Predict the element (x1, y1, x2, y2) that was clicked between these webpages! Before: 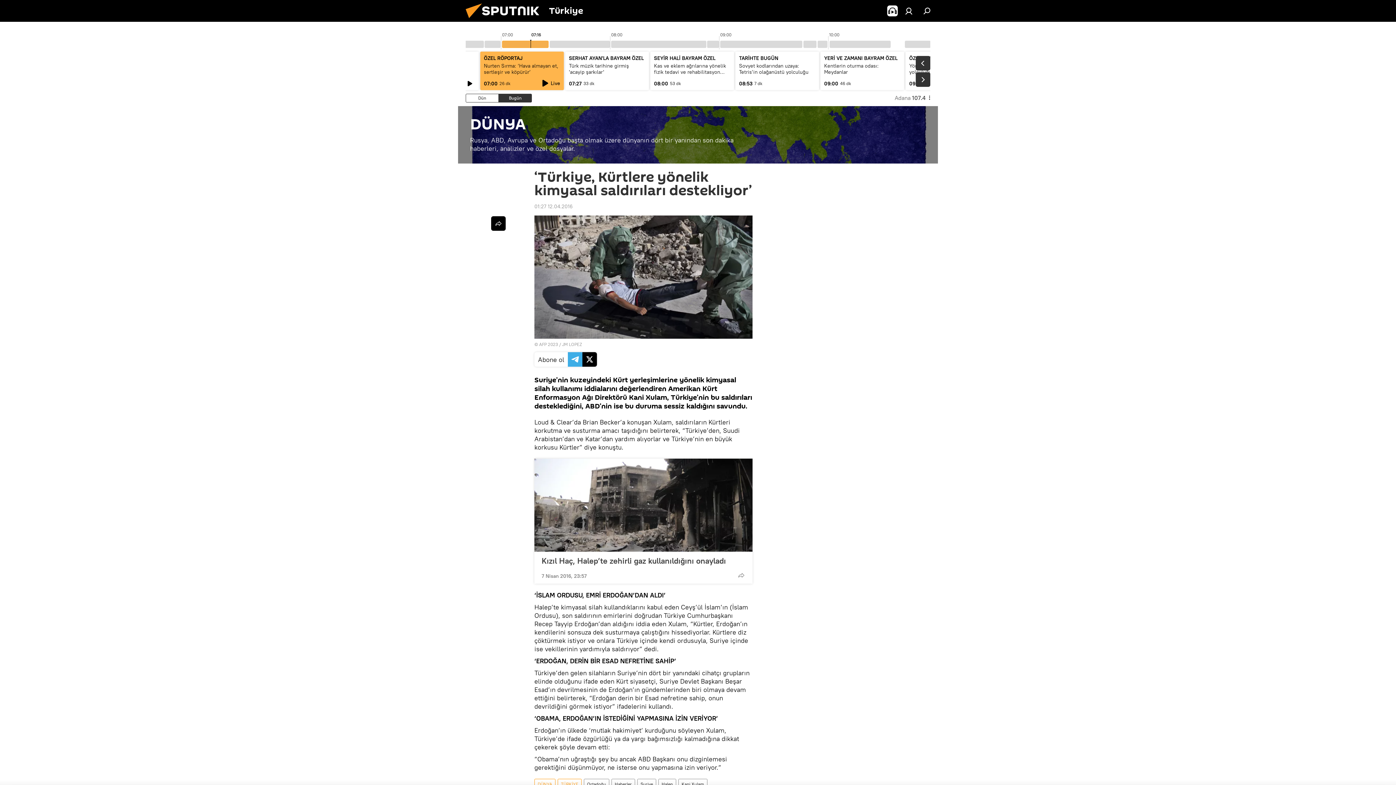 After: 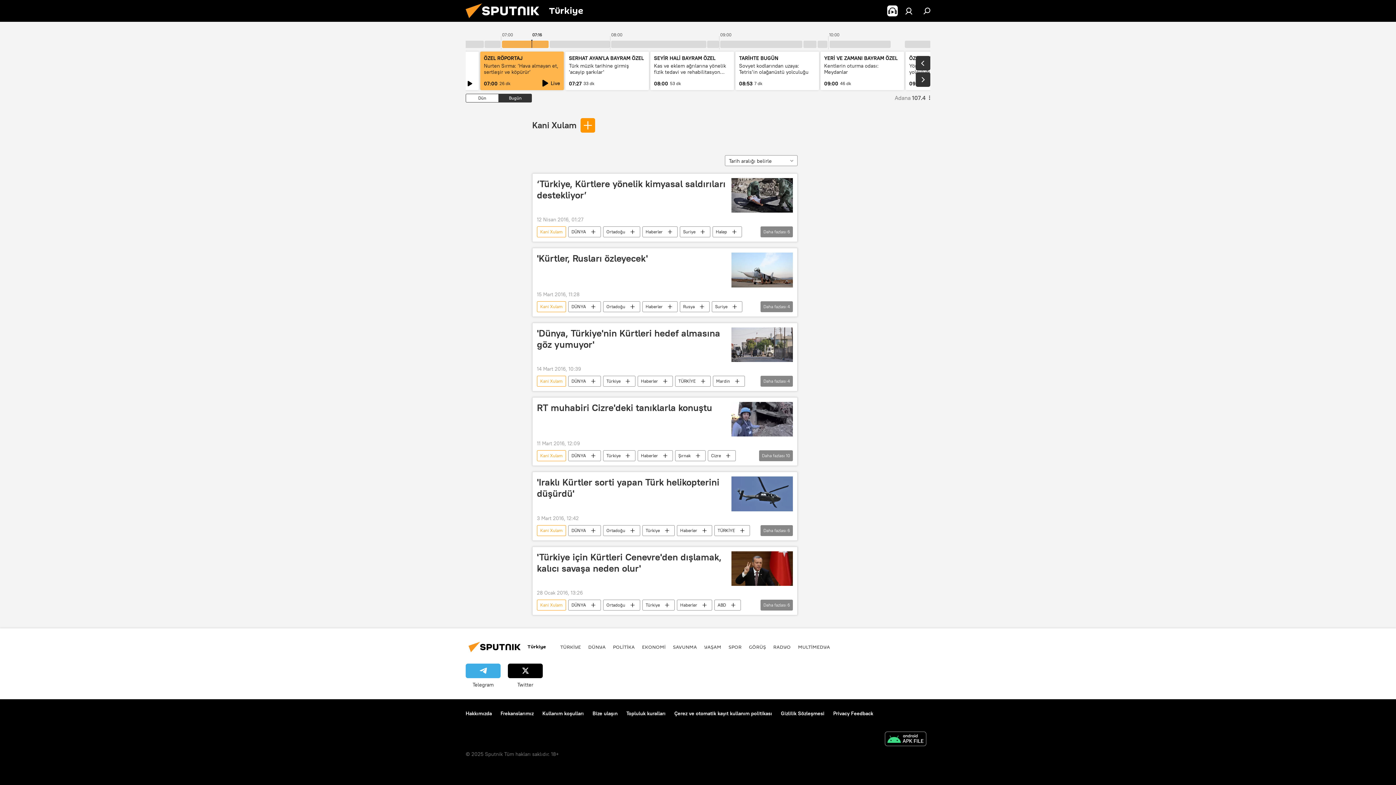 Action: bbox: (678, 779, 707, 790) label: Kani Xulam